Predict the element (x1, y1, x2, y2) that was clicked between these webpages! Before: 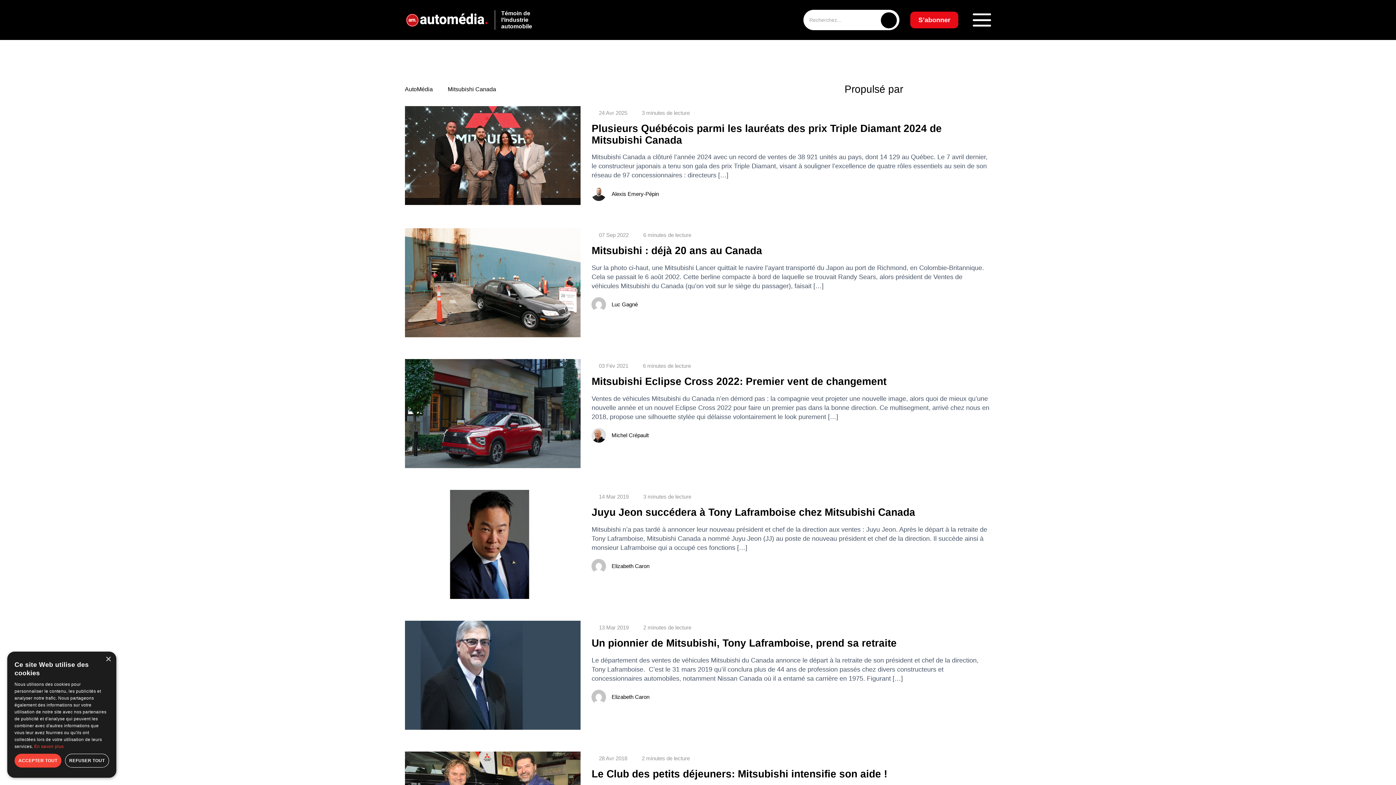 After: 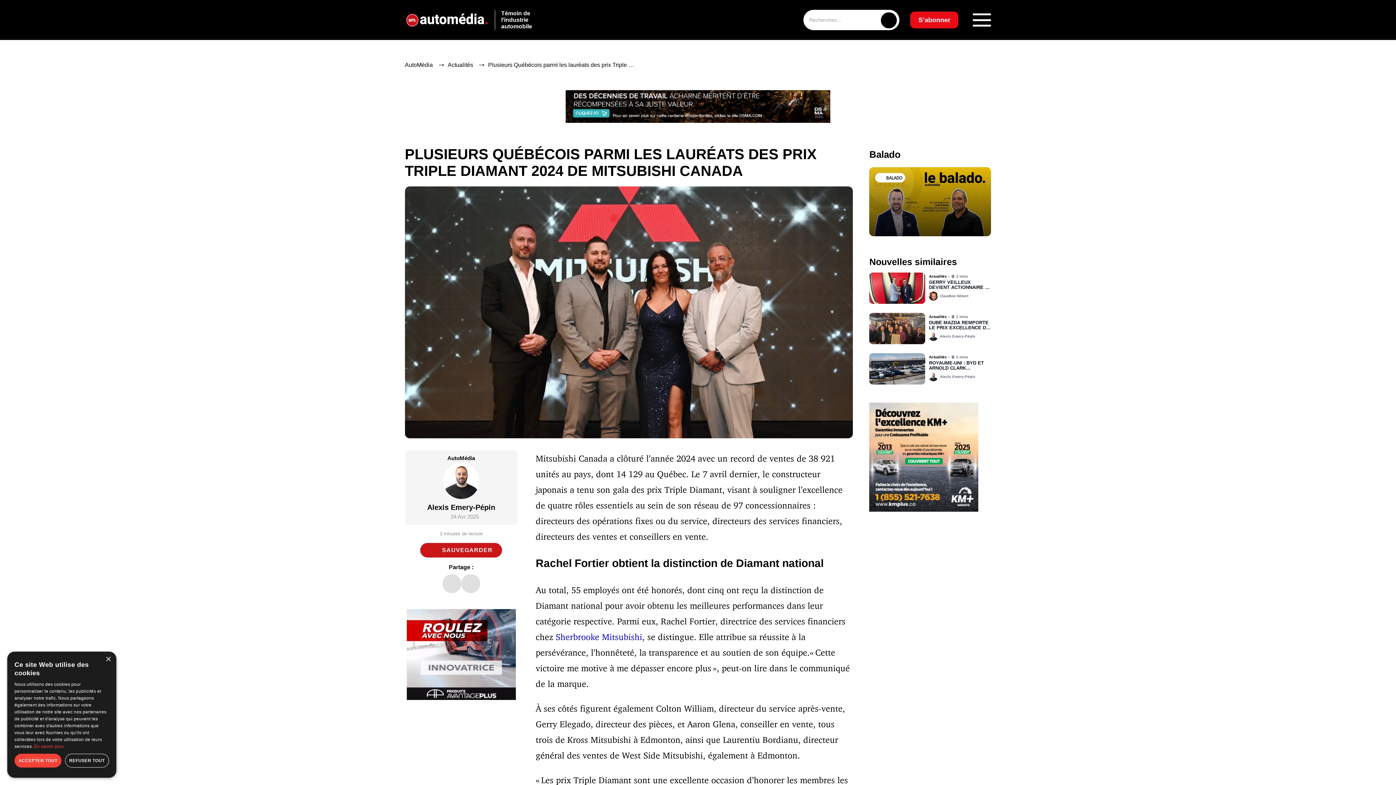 Action: bbox: (404, 106, 580, 206)